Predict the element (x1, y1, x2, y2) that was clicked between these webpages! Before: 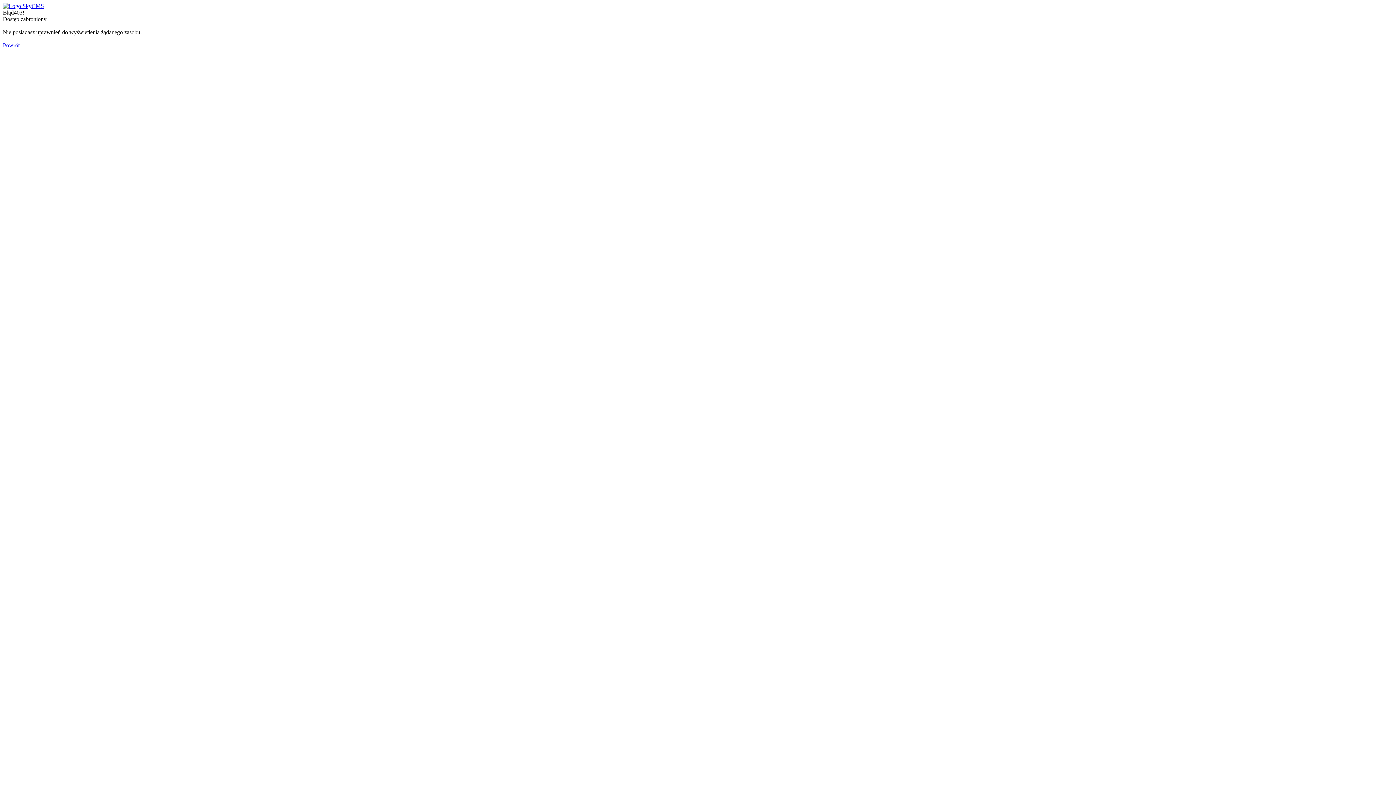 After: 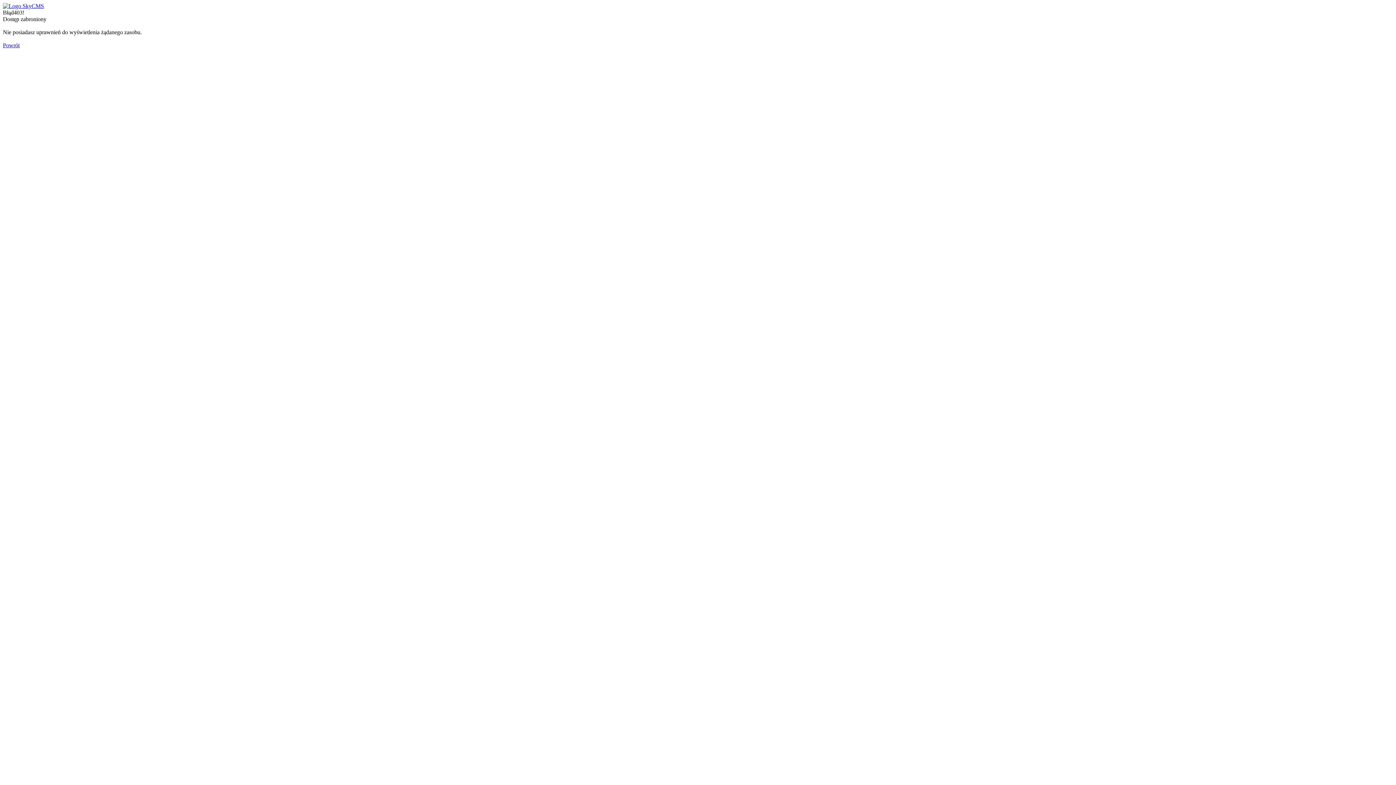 Action: bbox: (2, 2, 44, 9)